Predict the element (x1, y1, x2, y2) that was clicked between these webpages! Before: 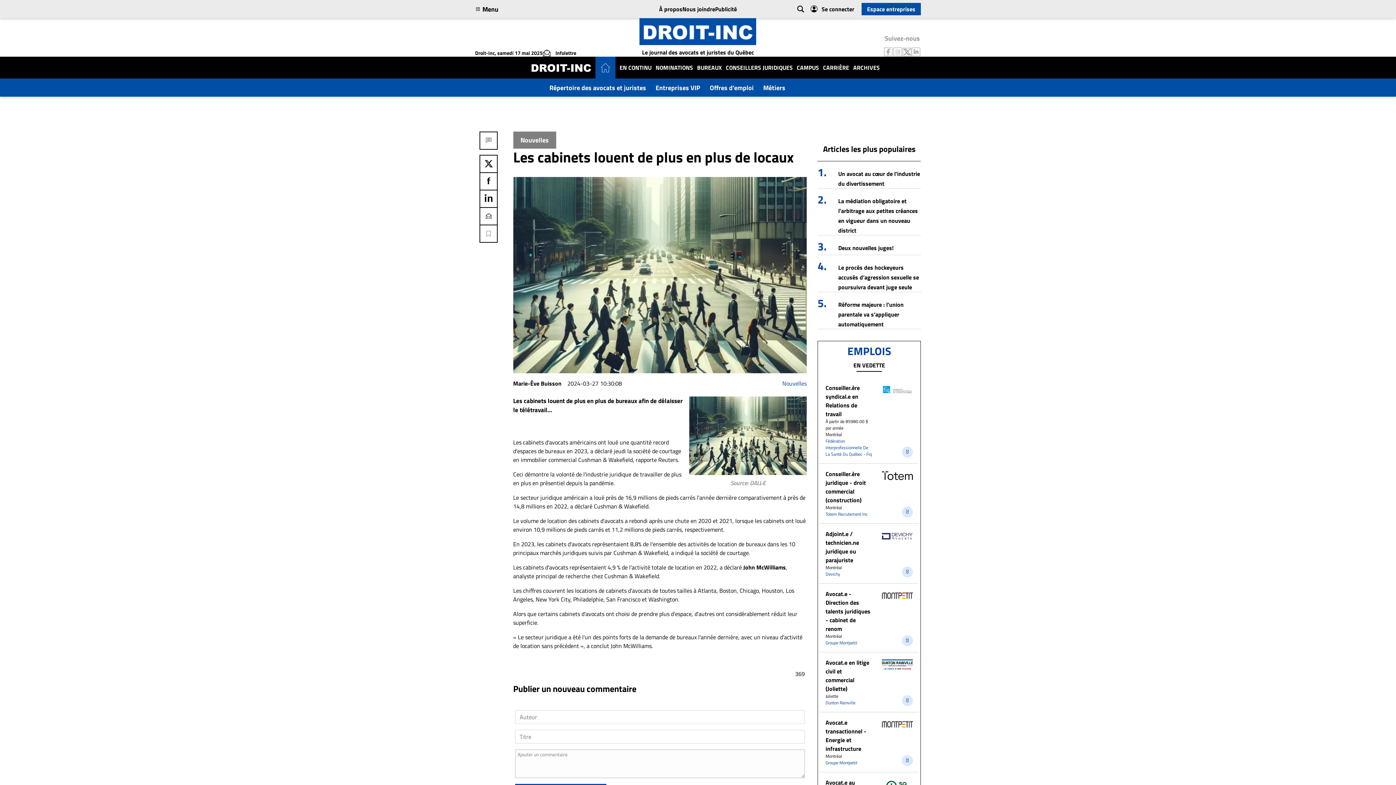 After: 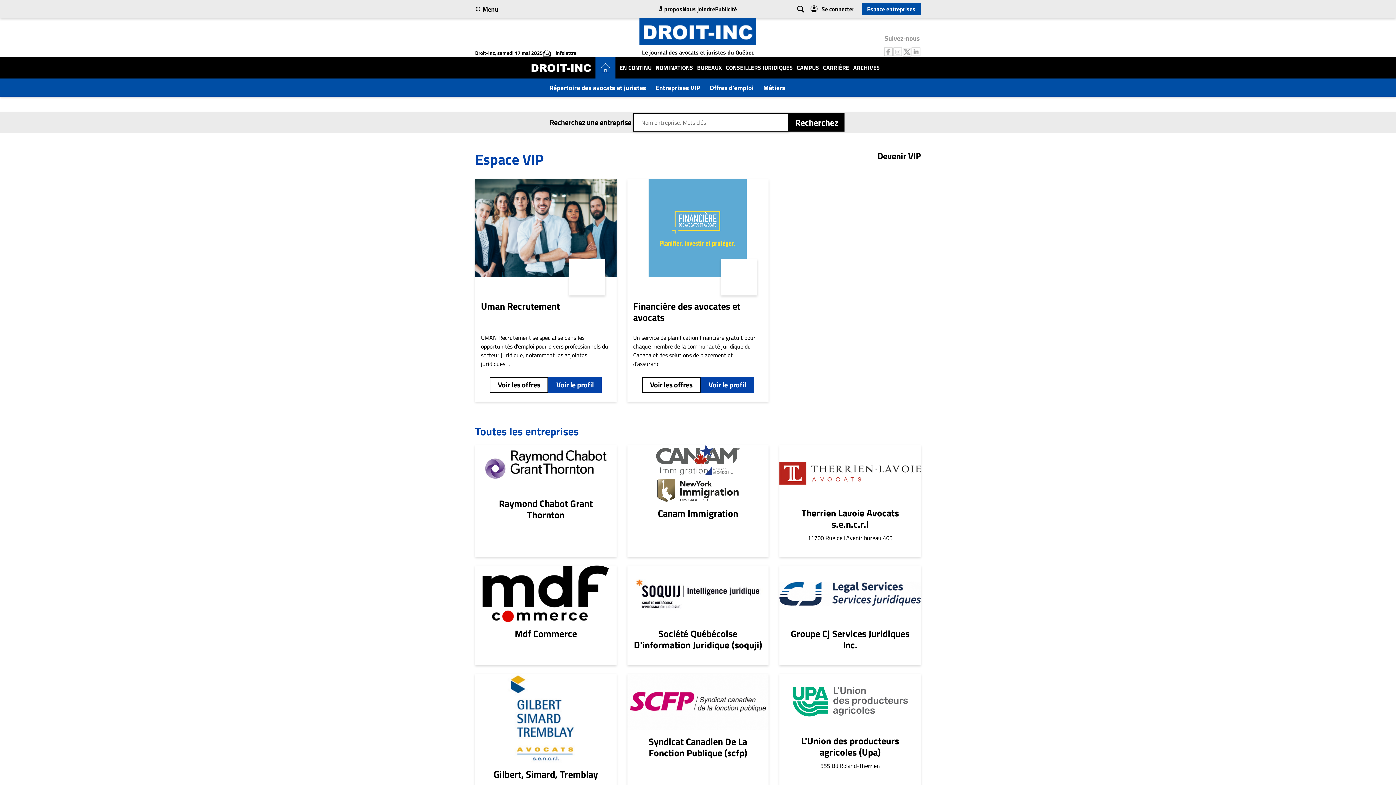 Action: bbox: (653, 80, 702, 94) label: Entreprises VIP